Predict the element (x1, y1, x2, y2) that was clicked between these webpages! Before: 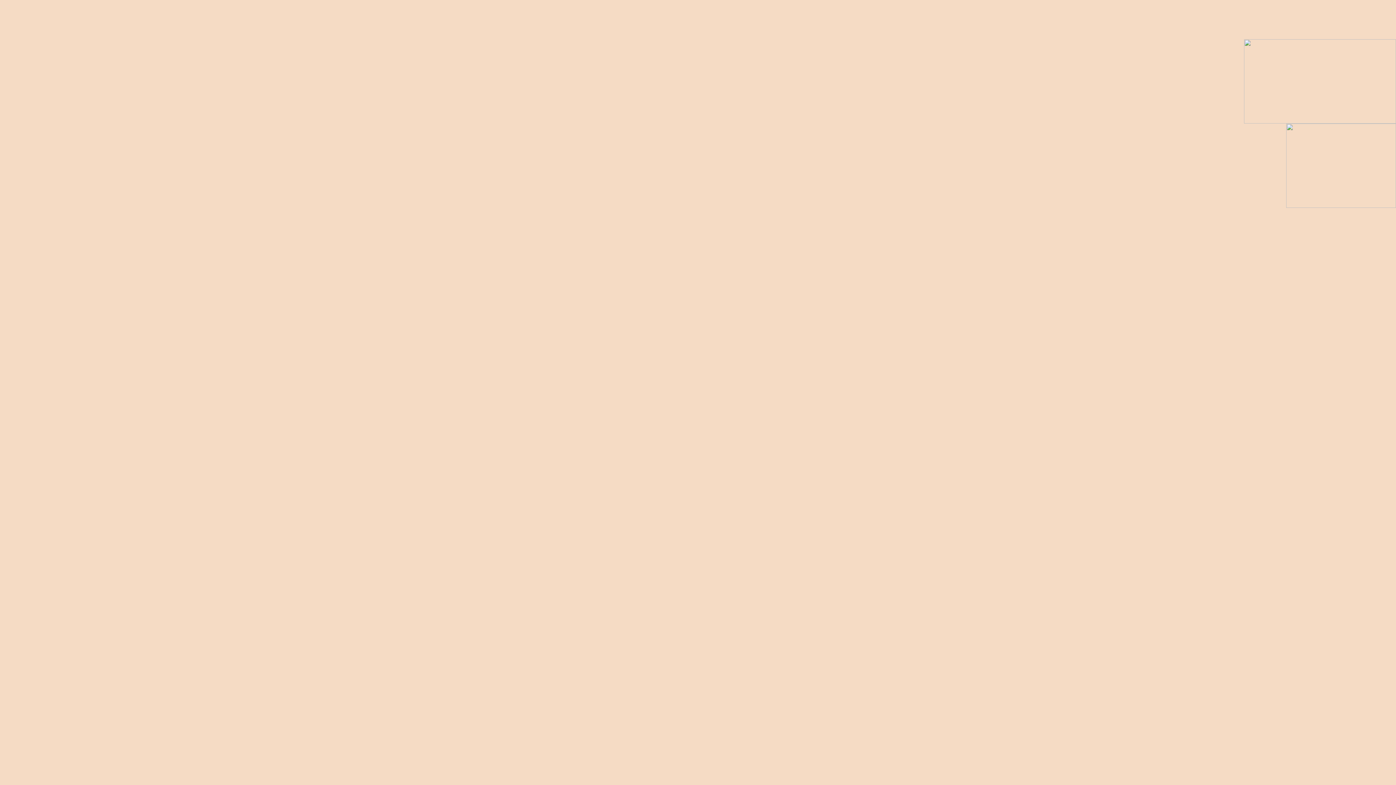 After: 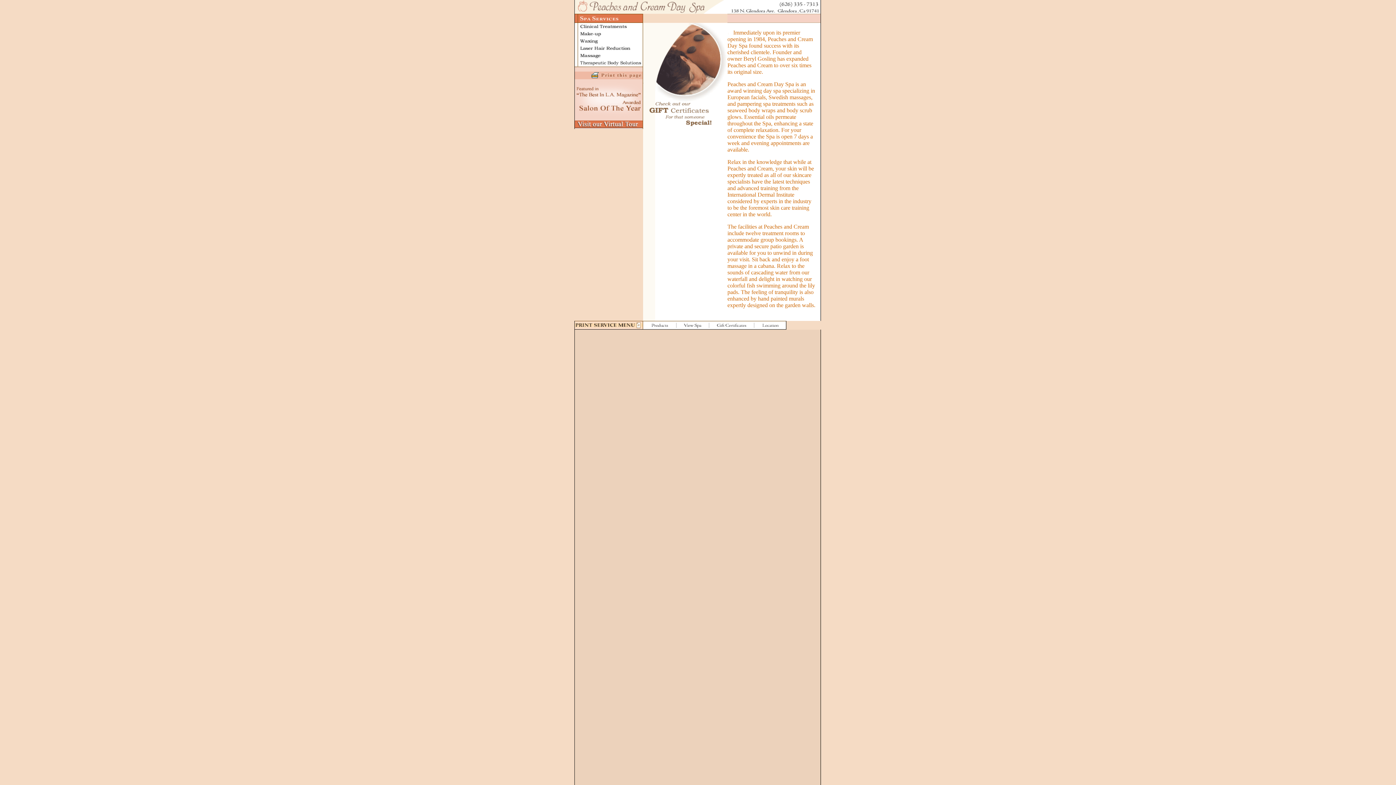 Action: bbox: (1244, 118, 1396, 124)